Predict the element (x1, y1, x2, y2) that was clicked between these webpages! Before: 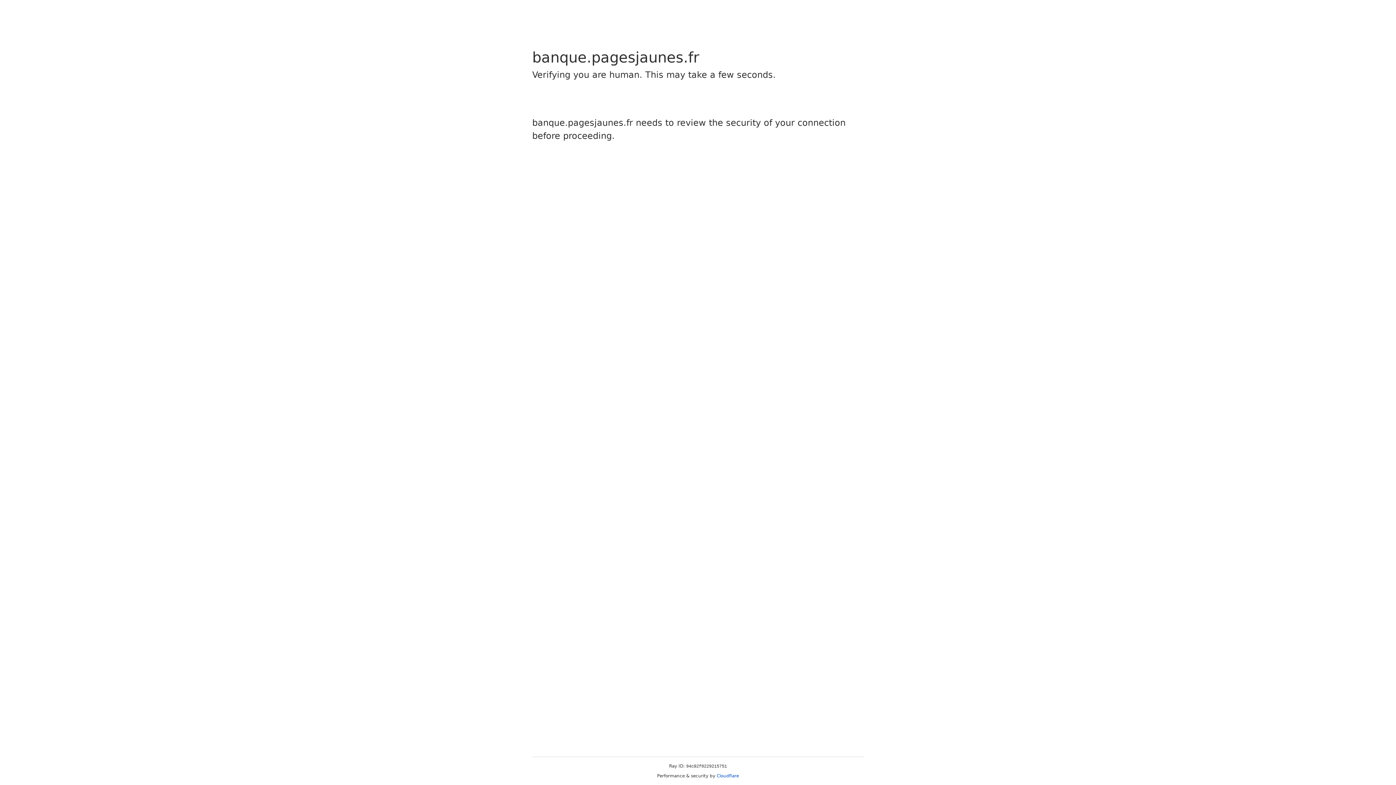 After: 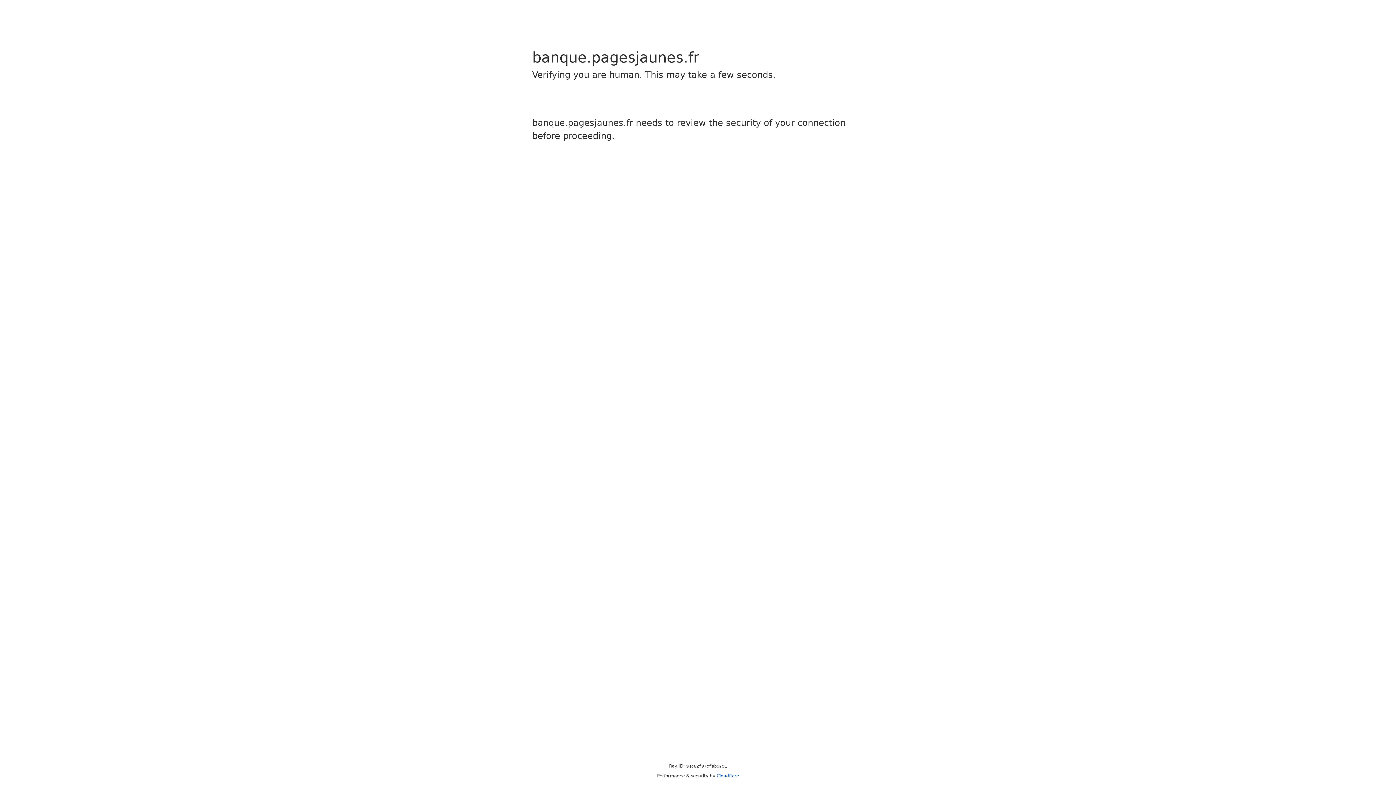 Action: bbox: (716, 773, 739, 778) label: Cloudflare